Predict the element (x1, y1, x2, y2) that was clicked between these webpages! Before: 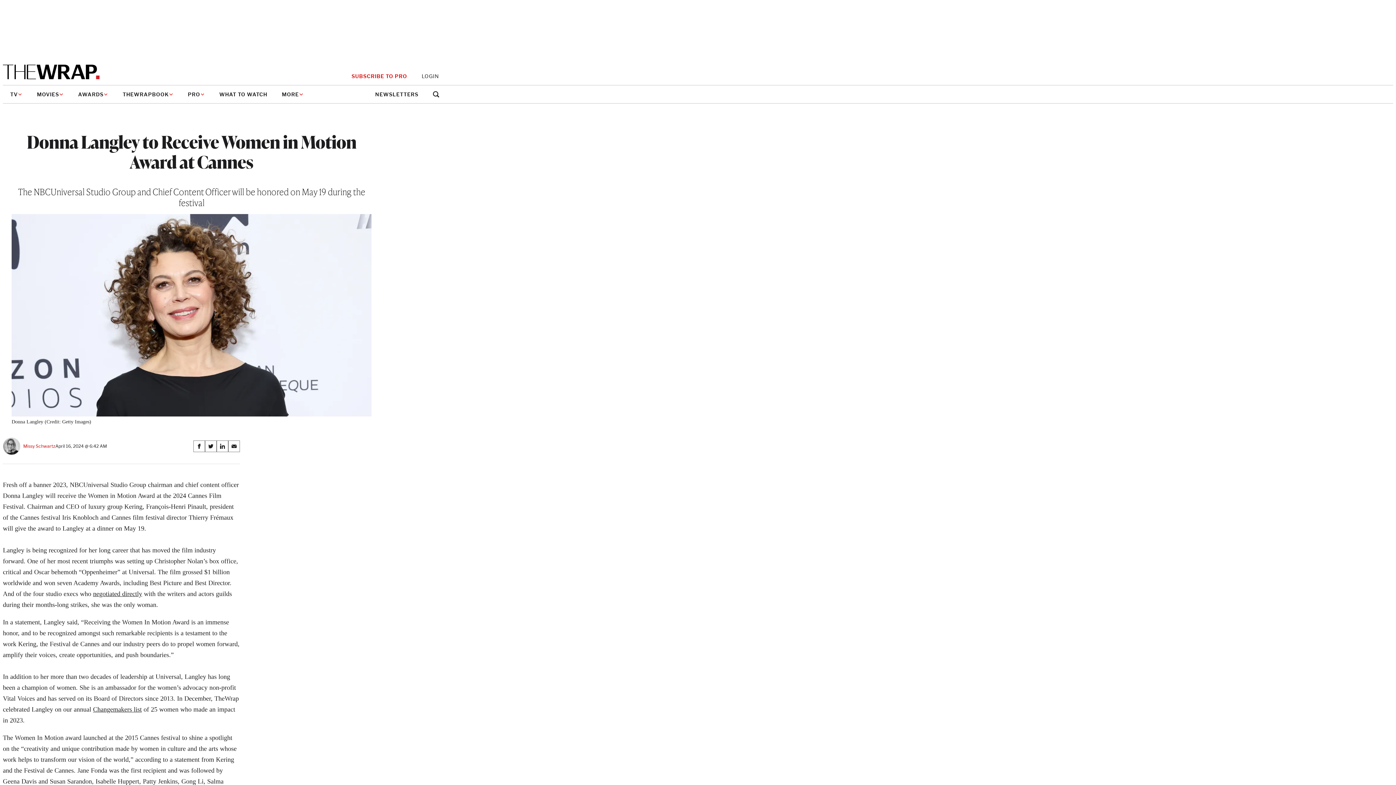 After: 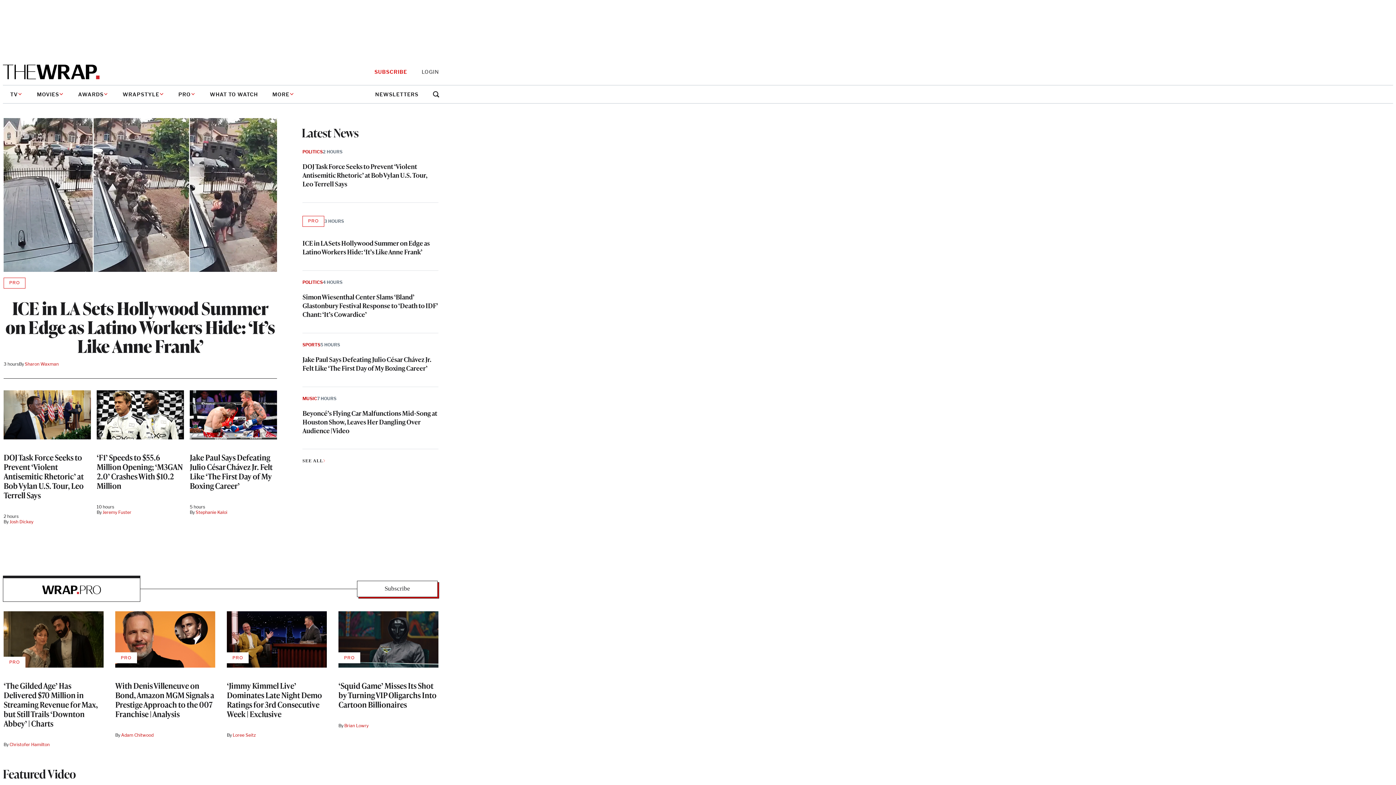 Action: label: TheWrap home bbox: (2, 64, 99, 79)